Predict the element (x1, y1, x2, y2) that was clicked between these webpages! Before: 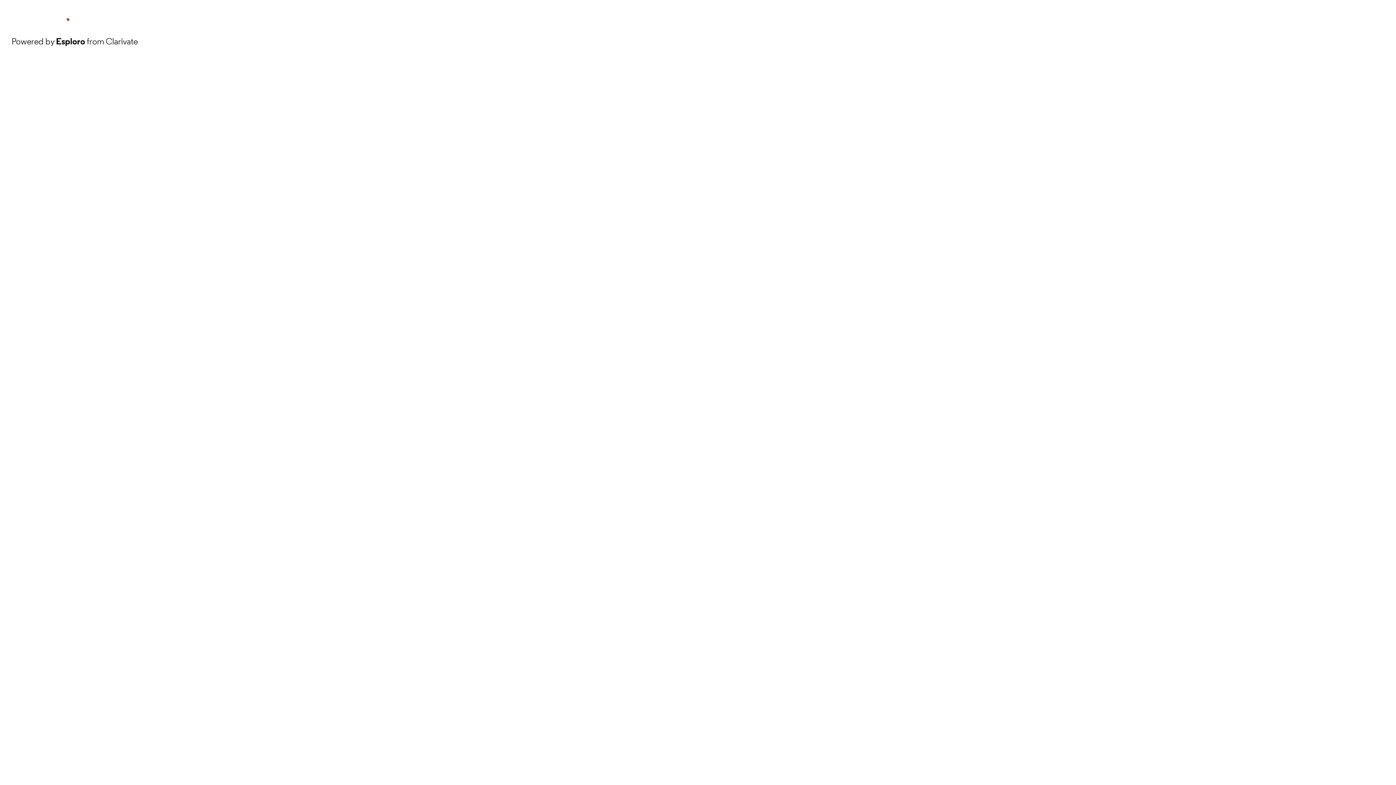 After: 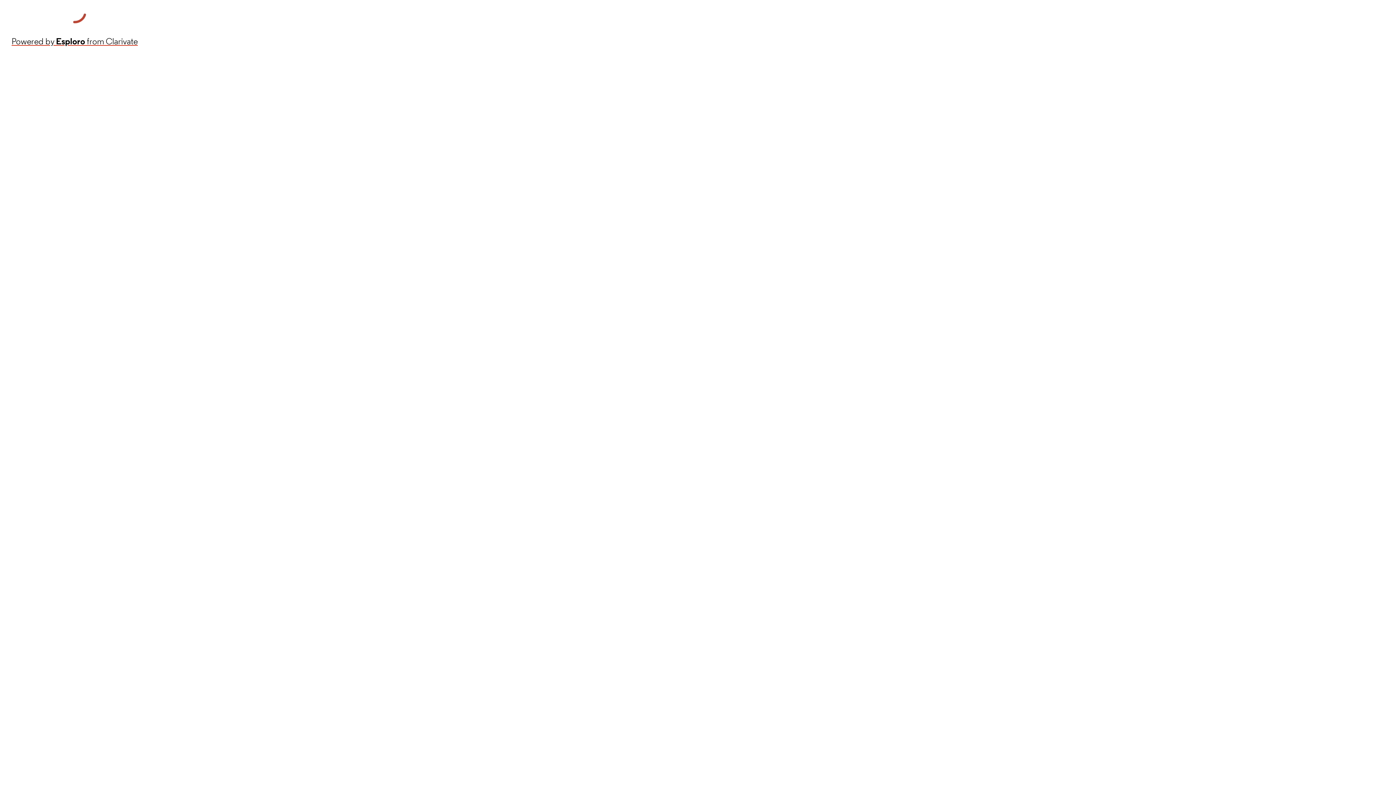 Action: label: Powered by Esploro from Clarivate bbox: (11, 34, 137, 48)